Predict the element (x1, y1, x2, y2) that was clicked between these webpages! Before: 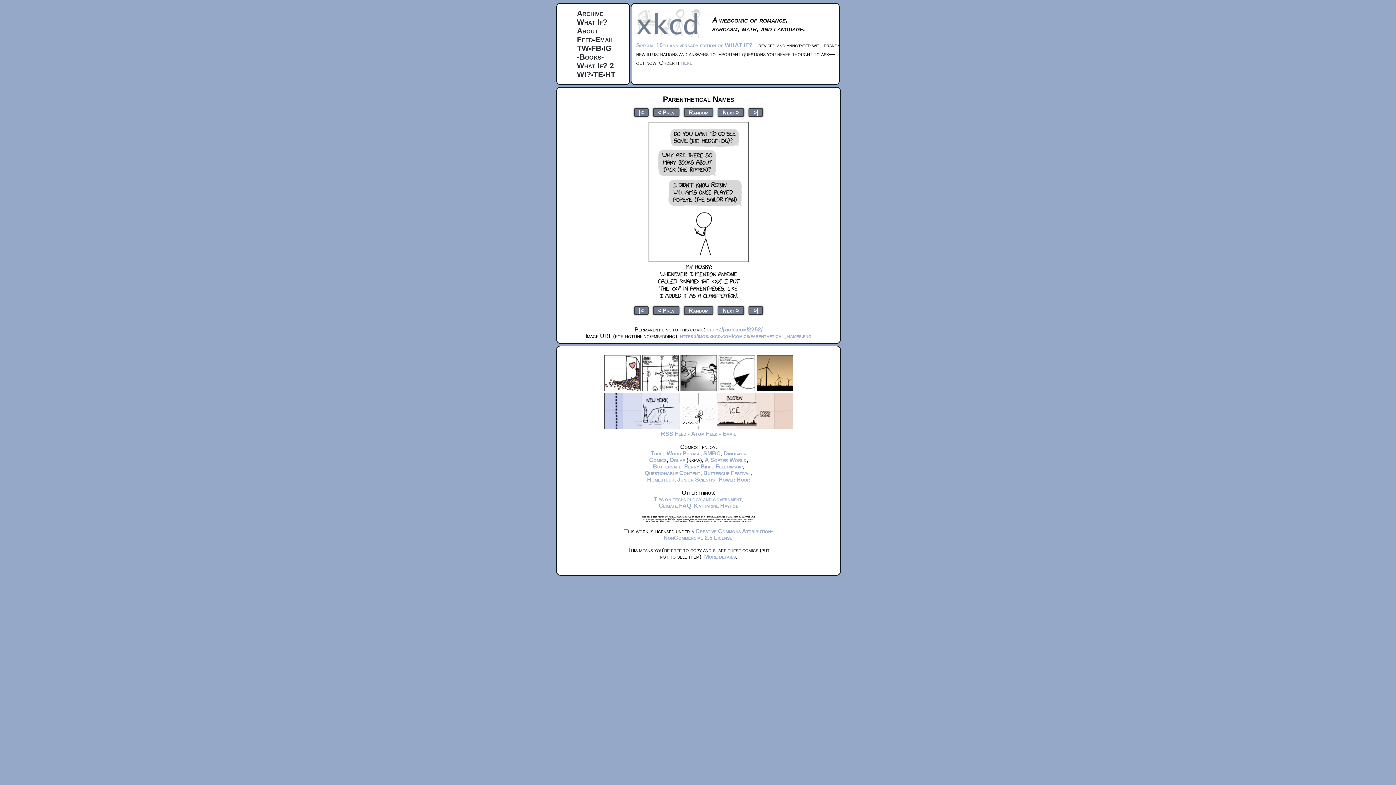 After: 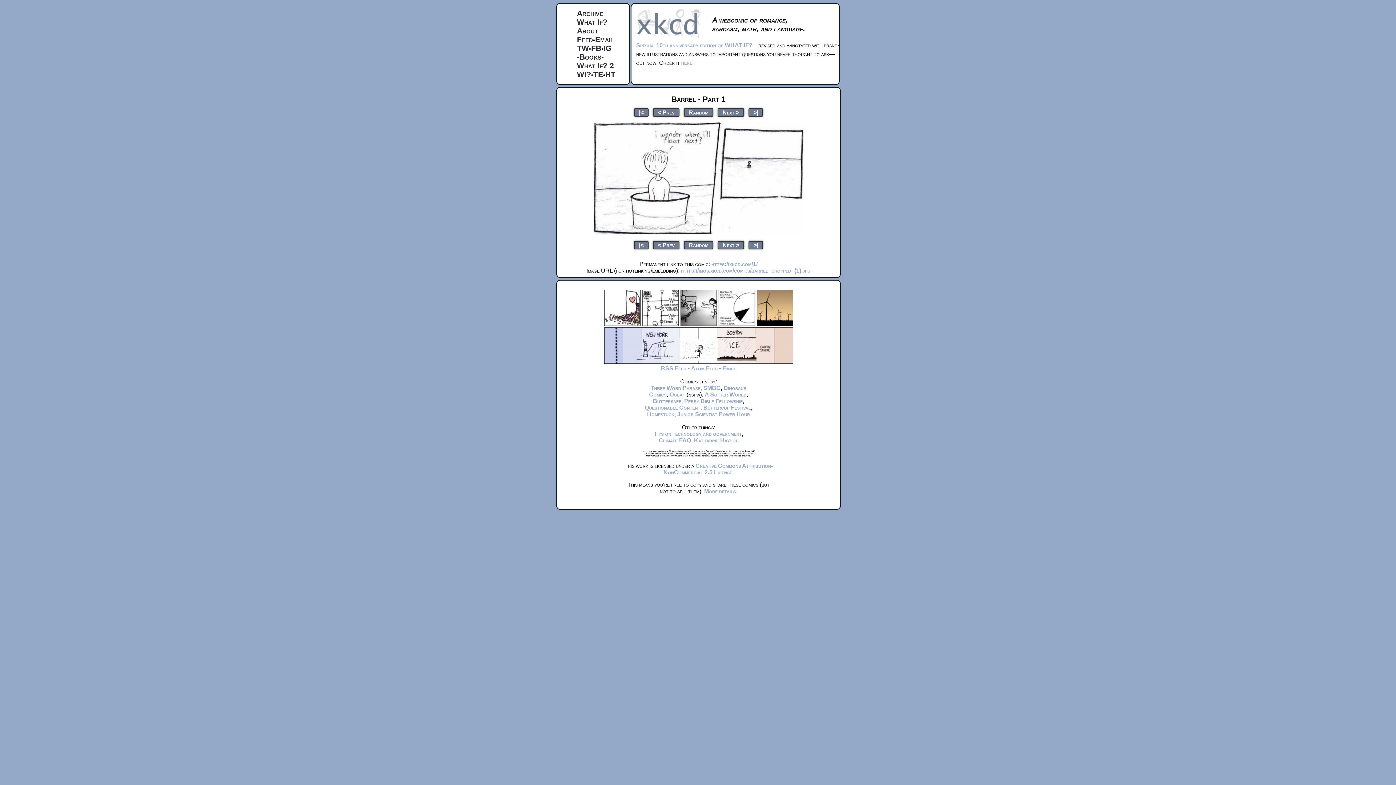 Action: label: |< bbox: (634, 108, 648, 116)